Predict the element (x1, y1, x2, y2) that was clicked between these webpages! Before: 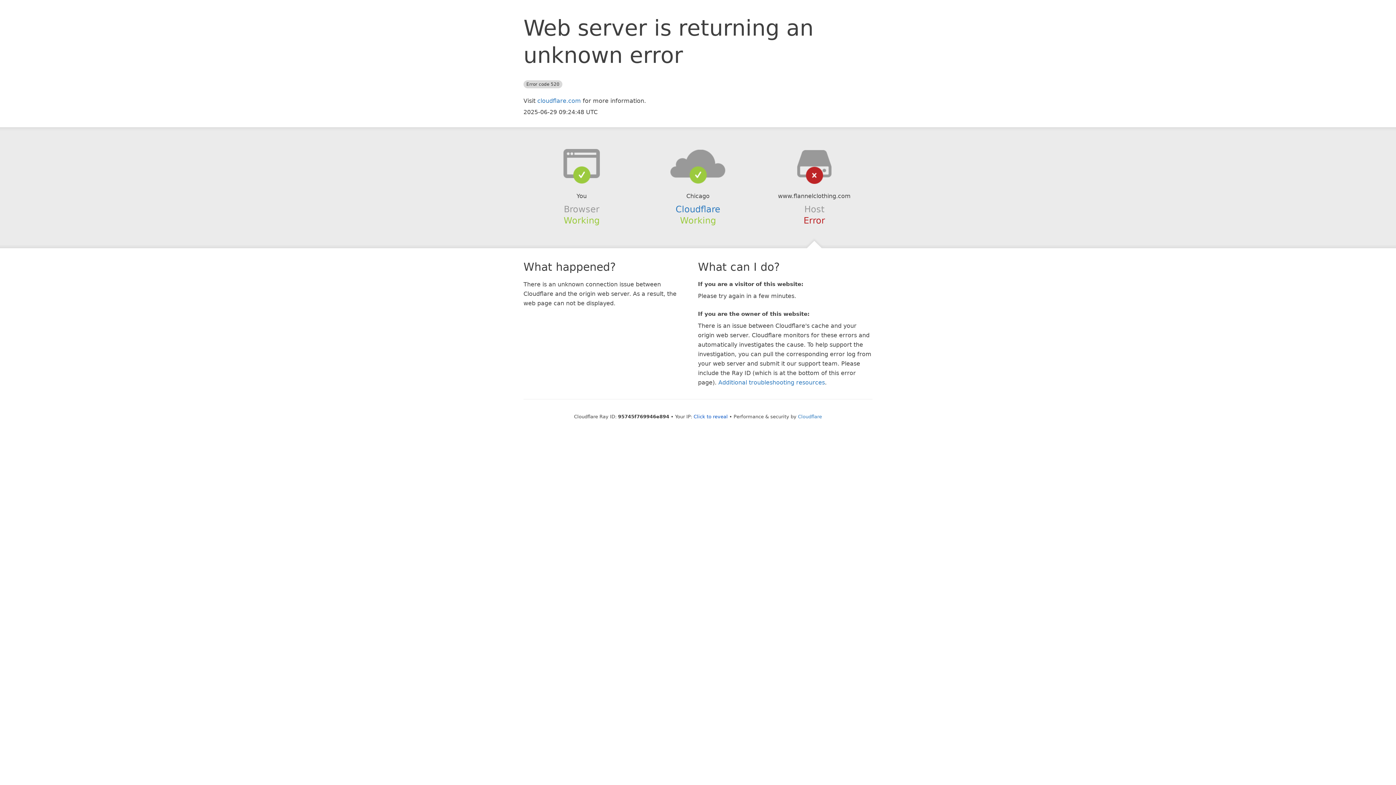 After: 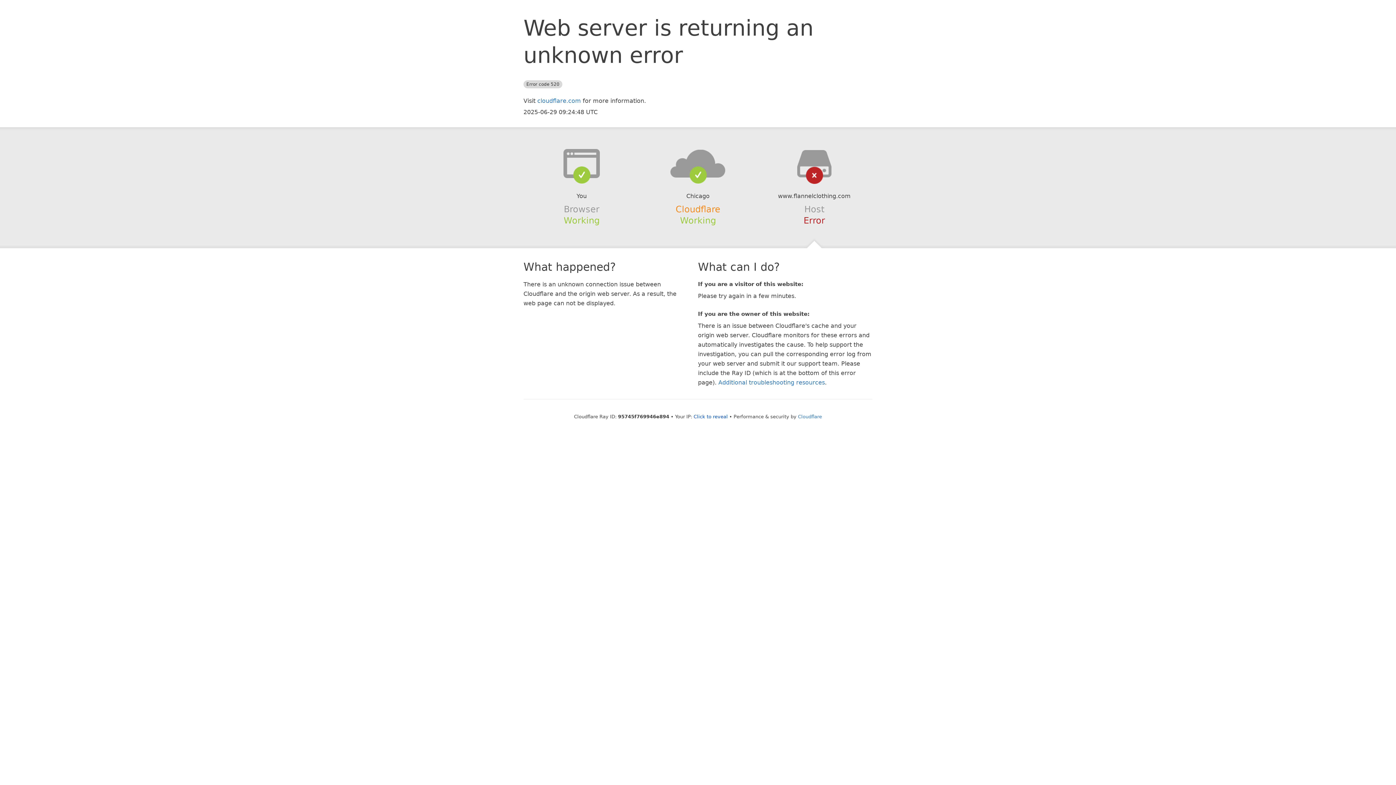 Action: bbox: (675, 204, 720, 214) label: Cloudflare